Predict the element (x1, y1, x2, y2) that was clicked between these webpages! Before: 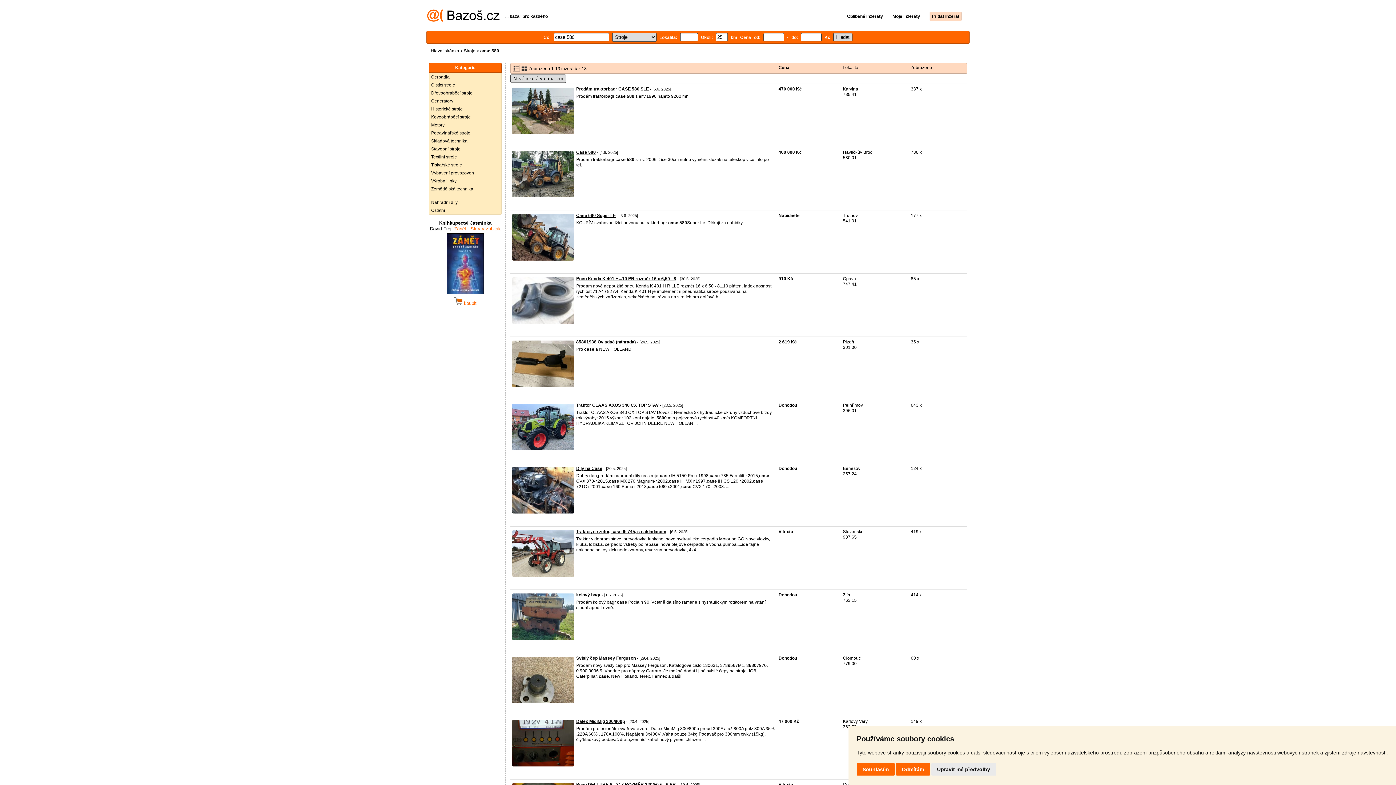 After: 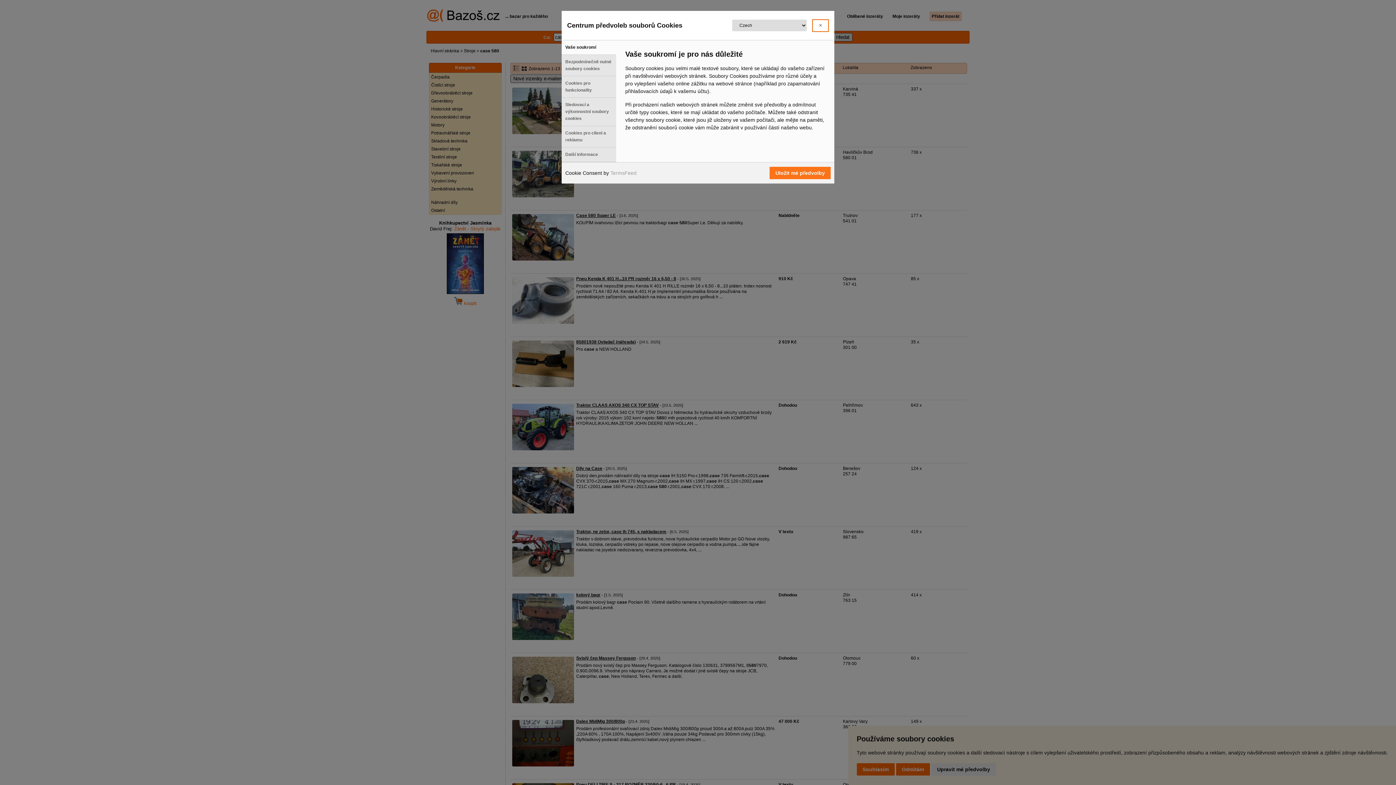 Action: bbox: (931, 763, 996, 775) label: Upravit mé předvolby